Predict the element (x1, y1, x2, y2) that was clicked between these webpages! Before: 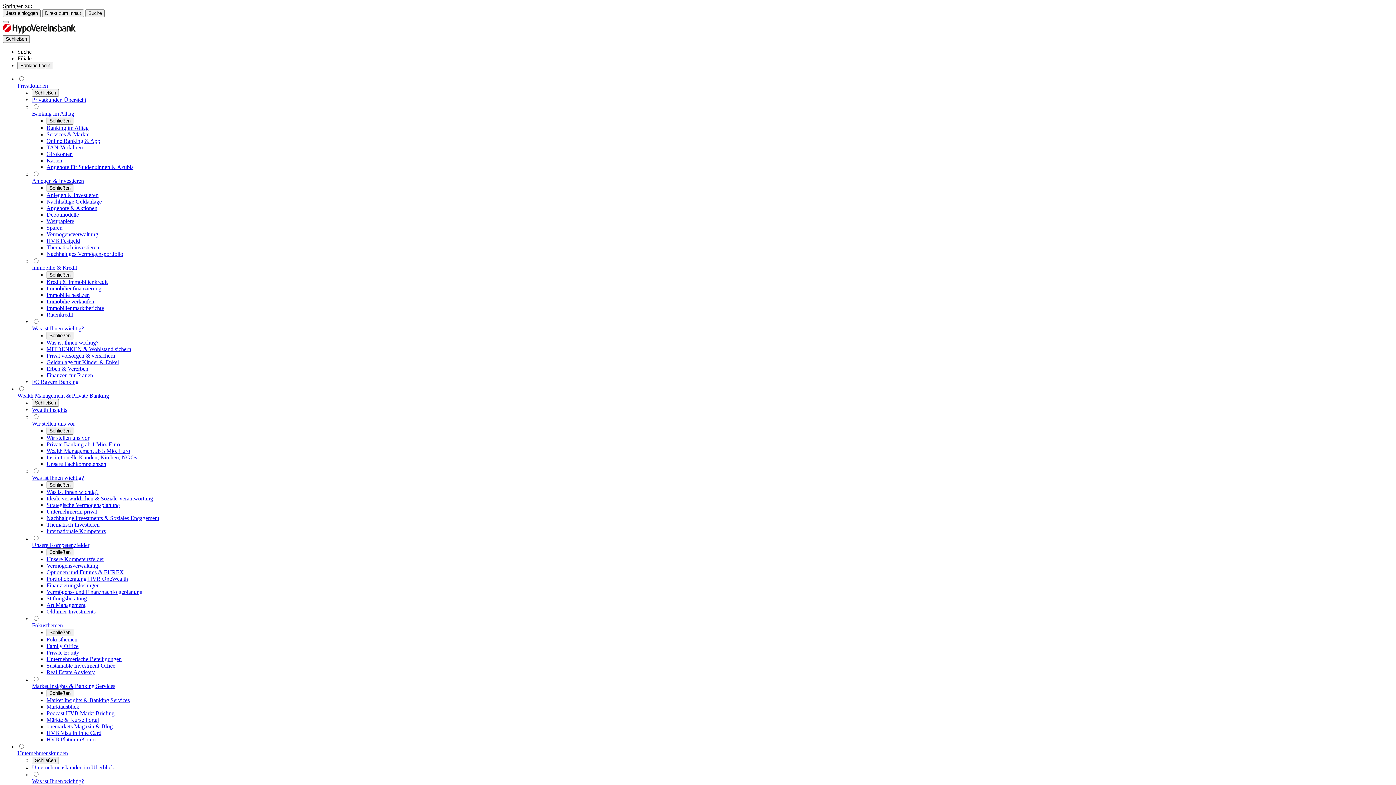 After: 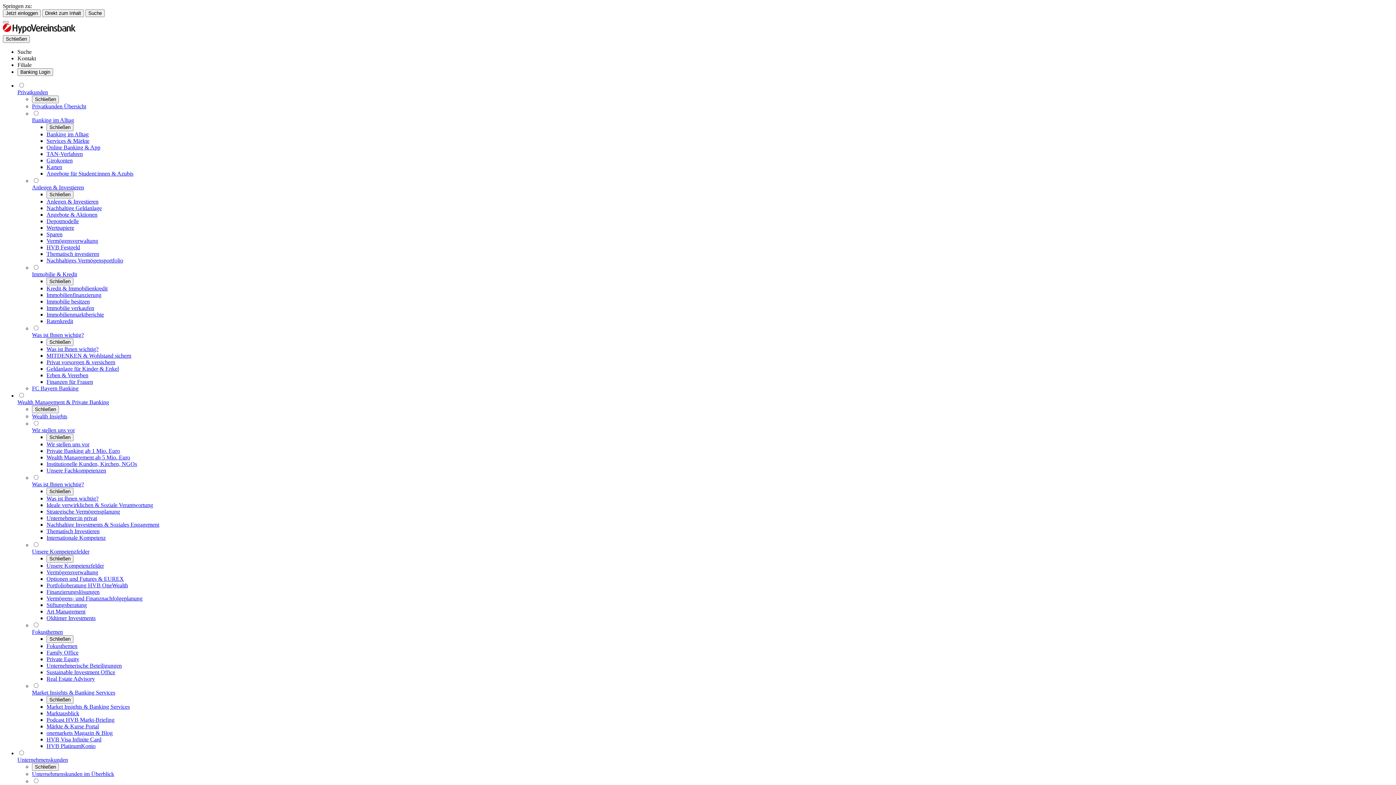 Action: bbox: (32, 778, 84, 784) label: Was ist Ihnen wichtig?